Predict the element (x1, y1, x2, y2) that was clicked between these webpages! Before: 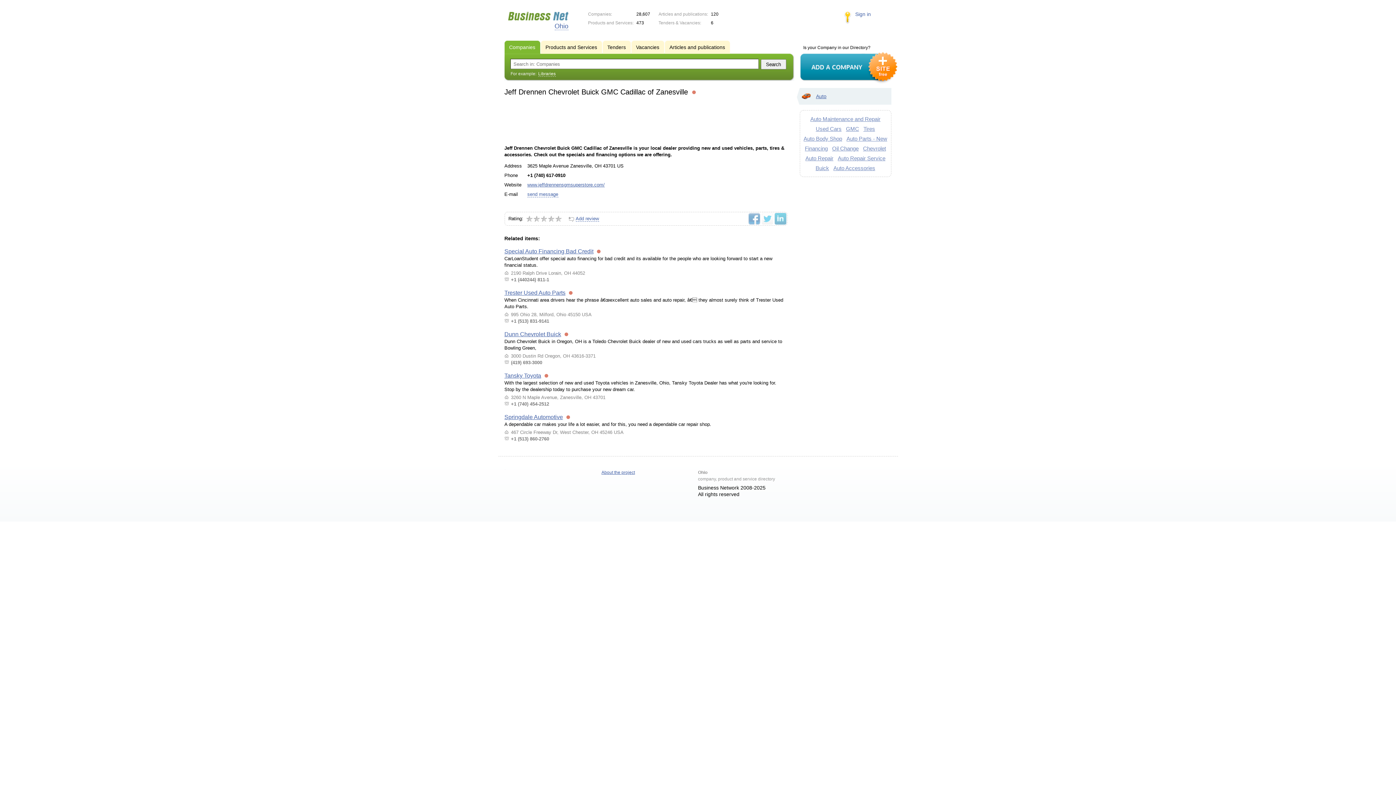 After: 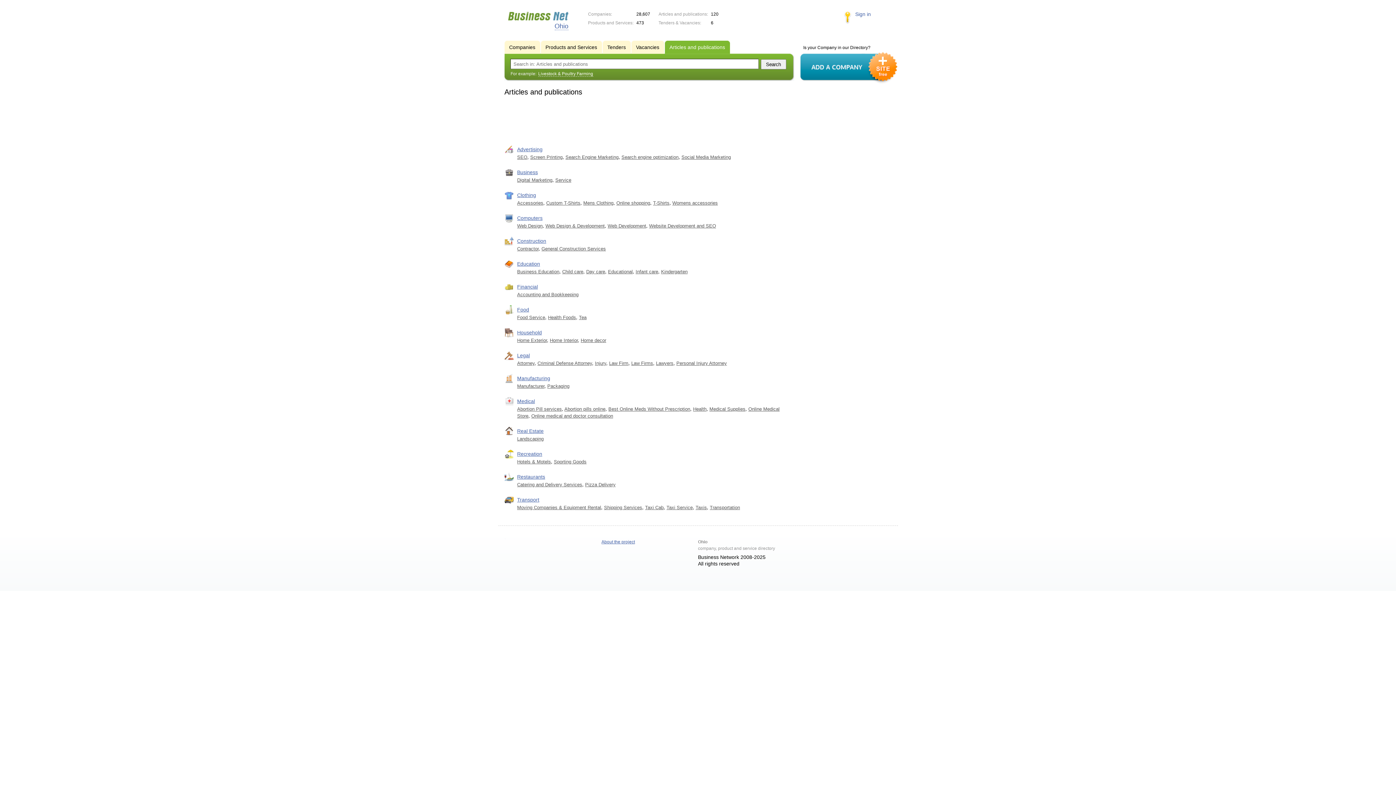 Action: label: Articles and publications bbox: (664, 40, 732, 53)